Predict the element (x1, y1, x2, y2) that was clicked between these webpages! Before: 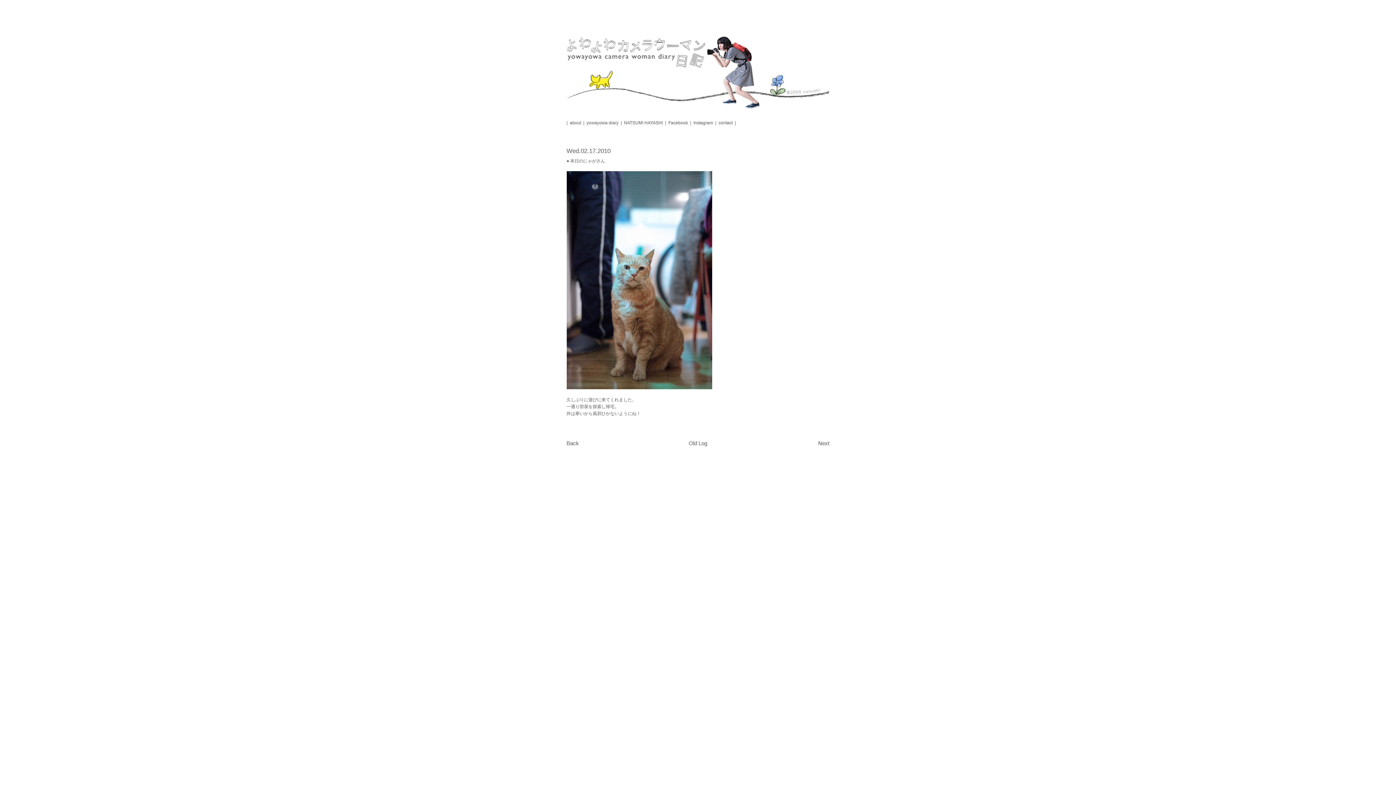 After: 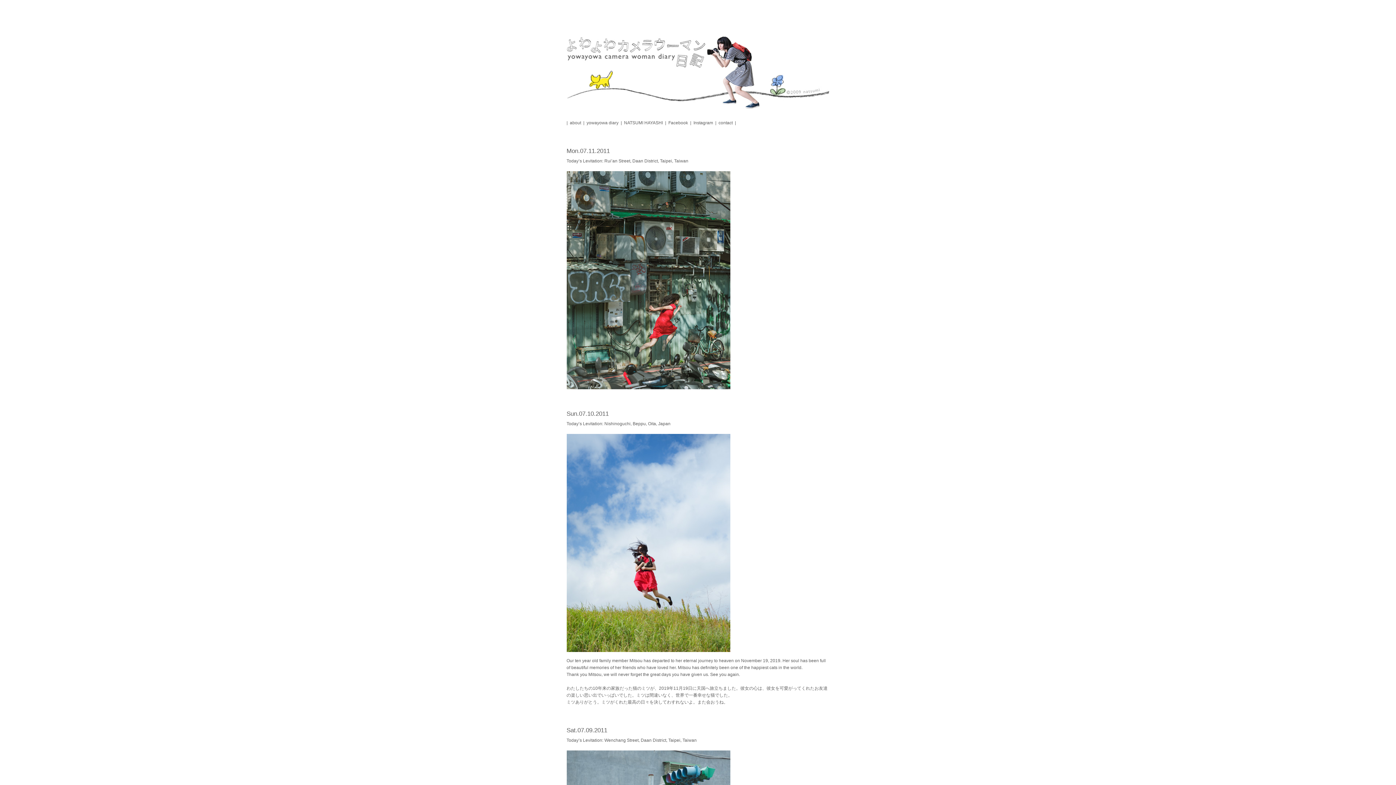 Action: bbox: (566, 104, 829, 109)